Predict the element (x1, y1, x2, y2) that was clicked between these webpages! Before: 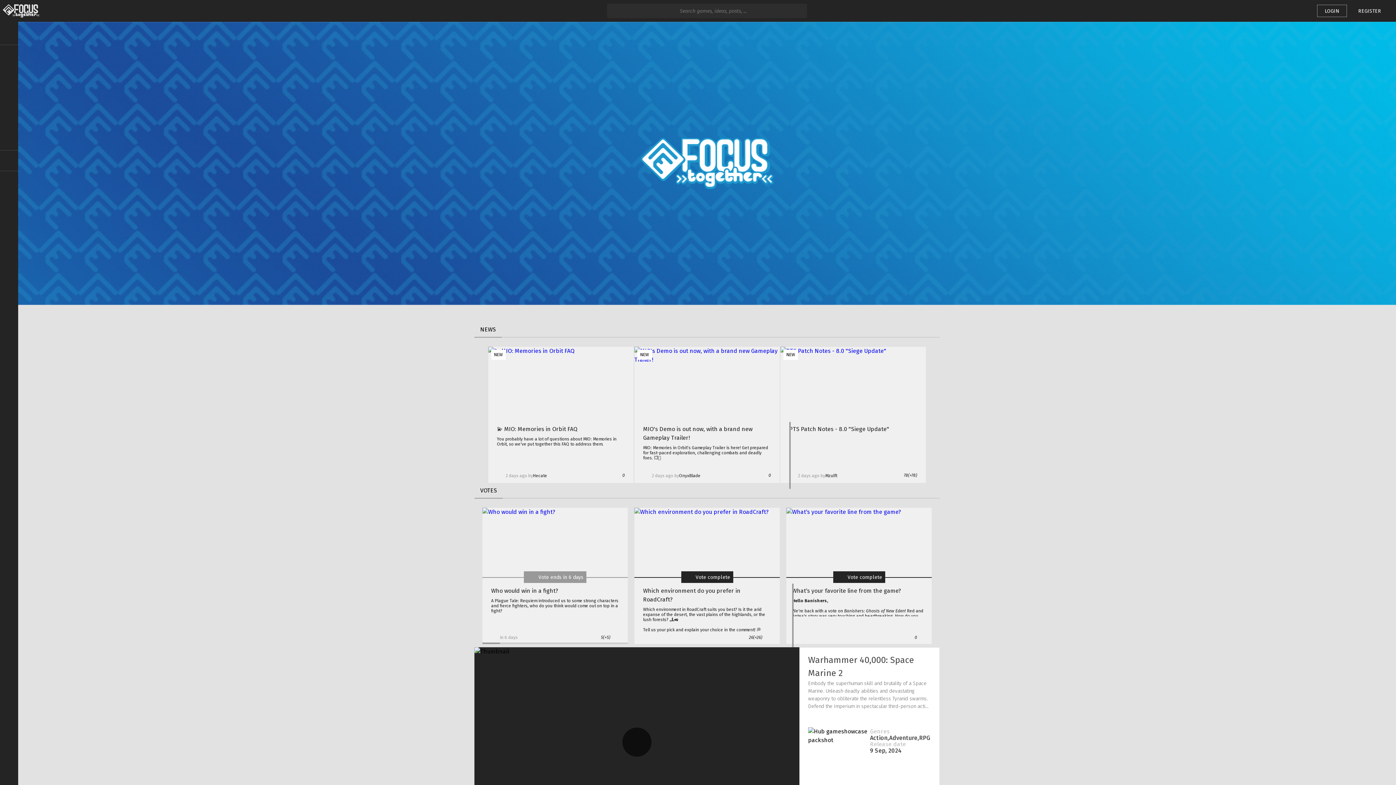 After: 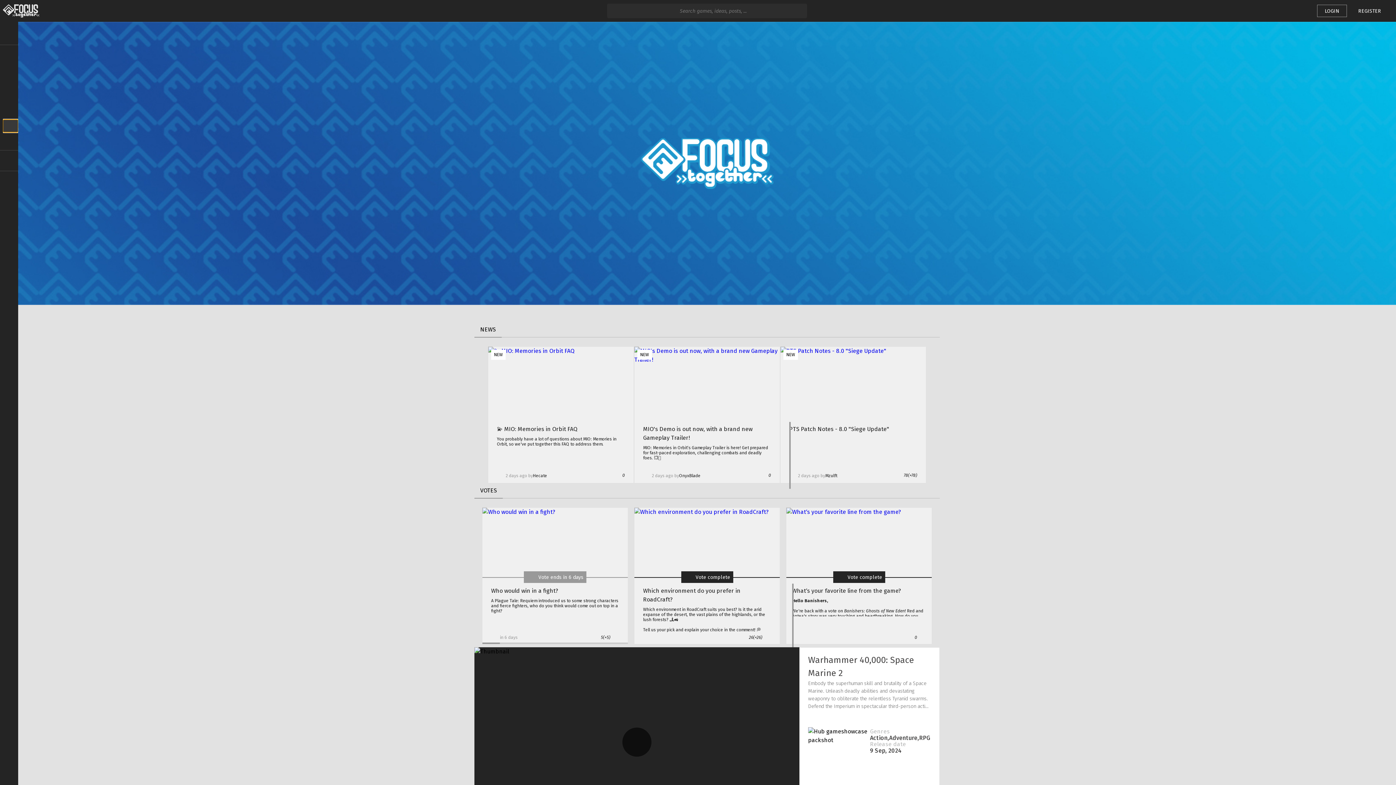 Action: label: open universe's navigation submenu bbox: (2, 119, 18, 132)